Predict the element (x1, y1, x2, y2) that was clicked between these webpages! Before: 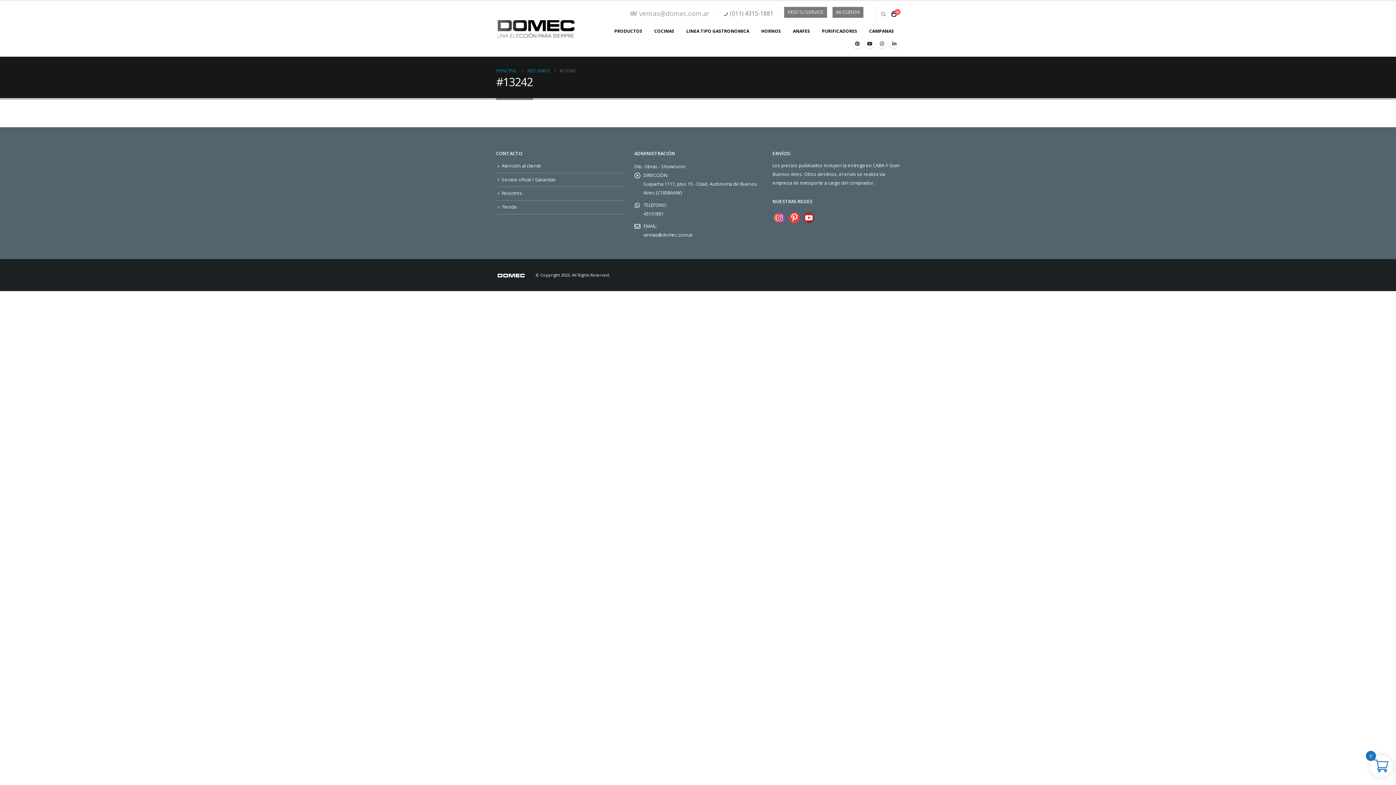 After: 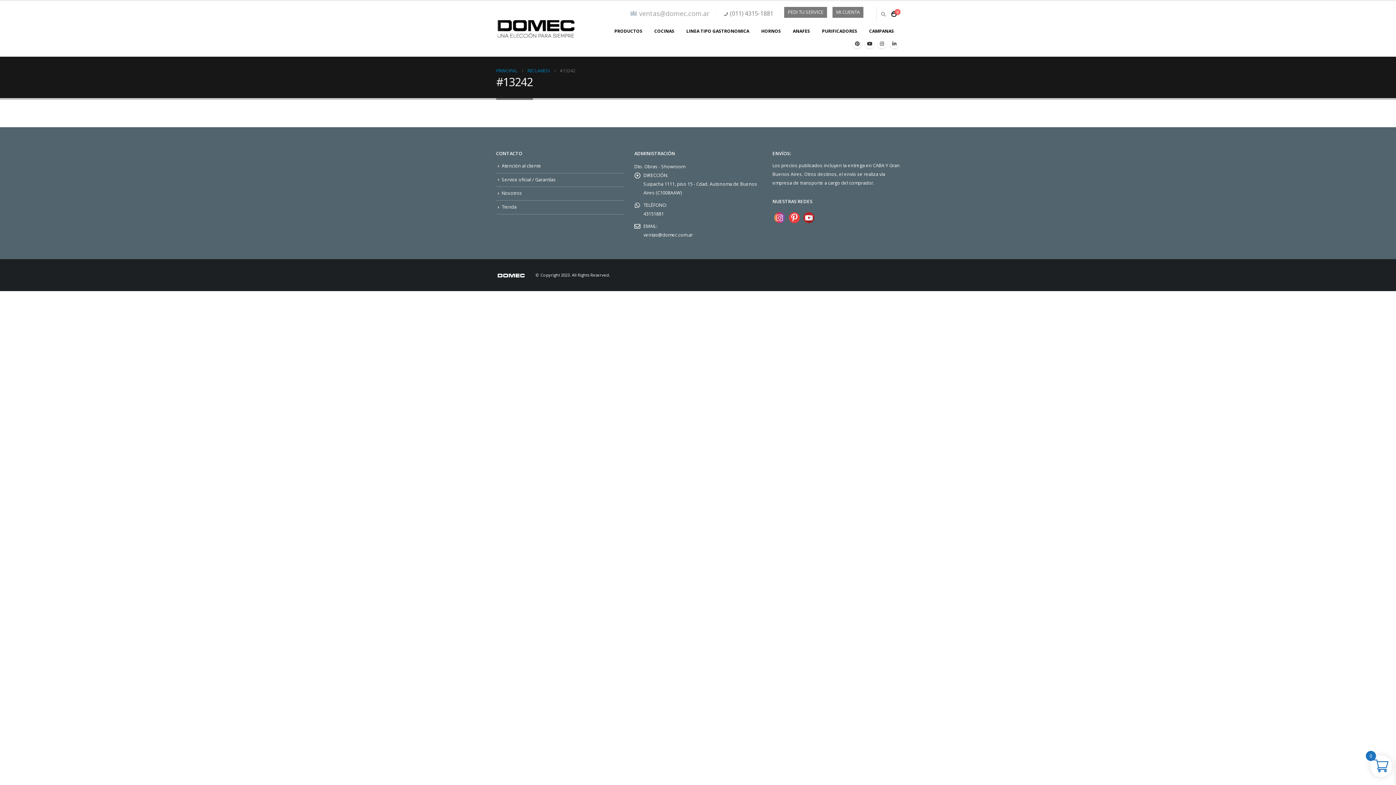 Action: label: ventas@domec.com.ar bbox: (643, 232, 693, 238)